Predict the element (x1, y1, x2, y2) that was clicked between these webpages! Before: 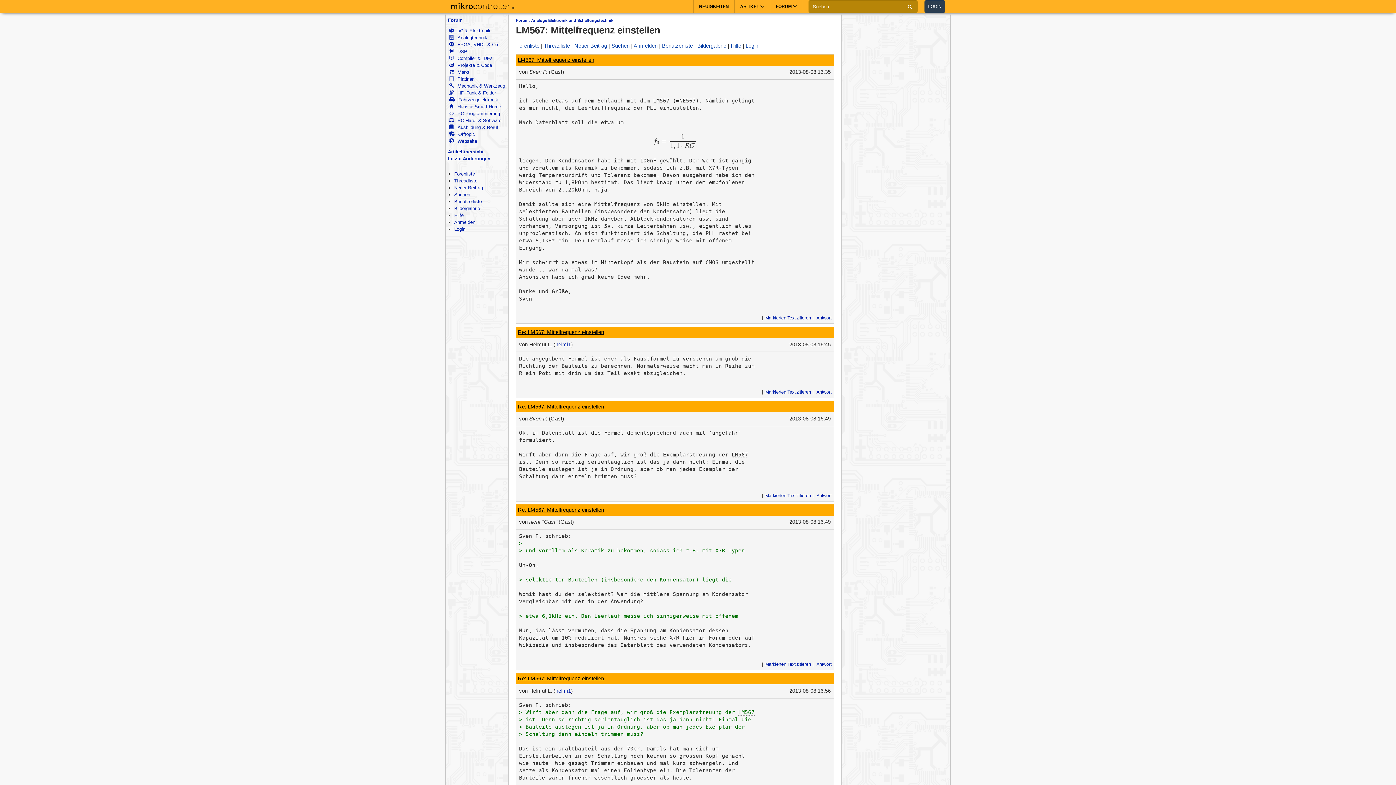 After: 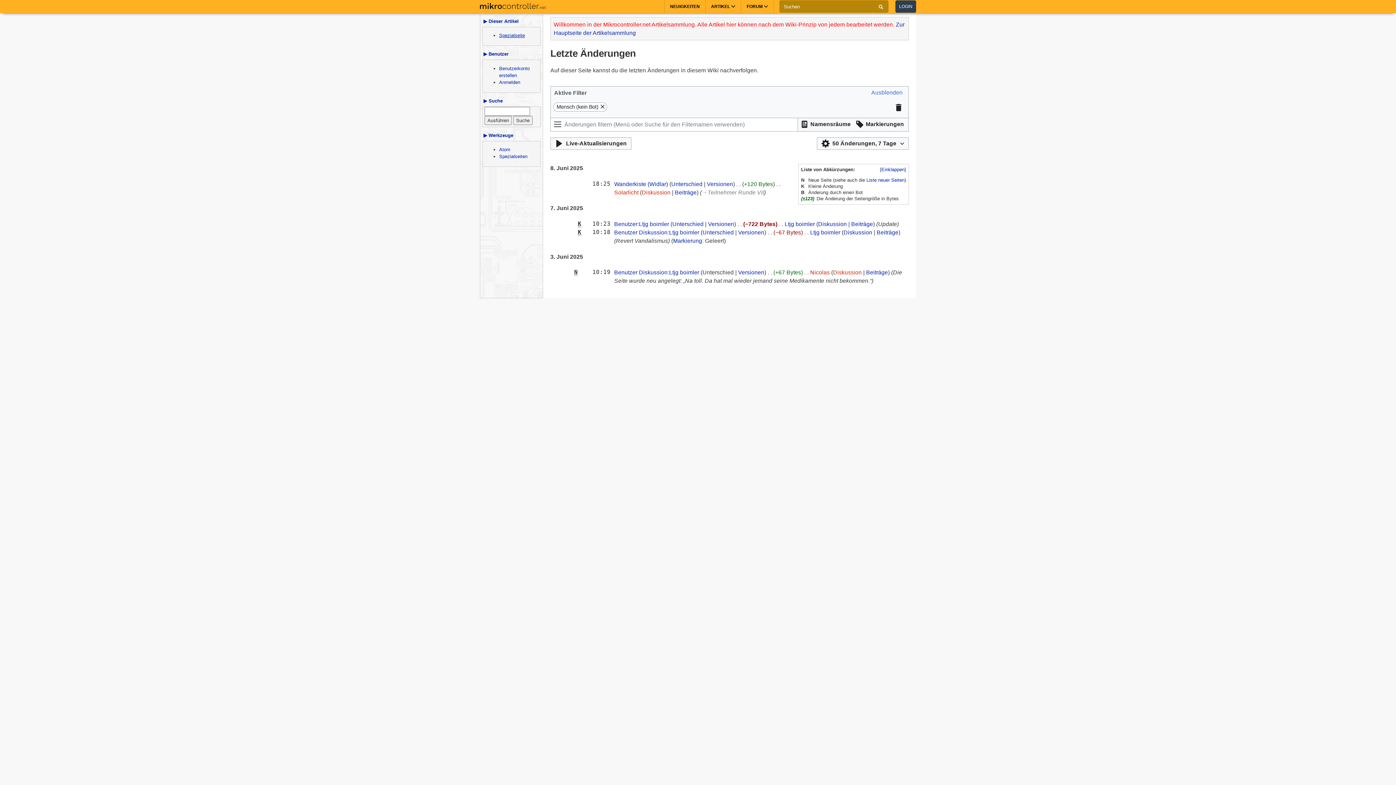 Action: label: Letzte Änderungen bbox: (448, 155, 506, 162)